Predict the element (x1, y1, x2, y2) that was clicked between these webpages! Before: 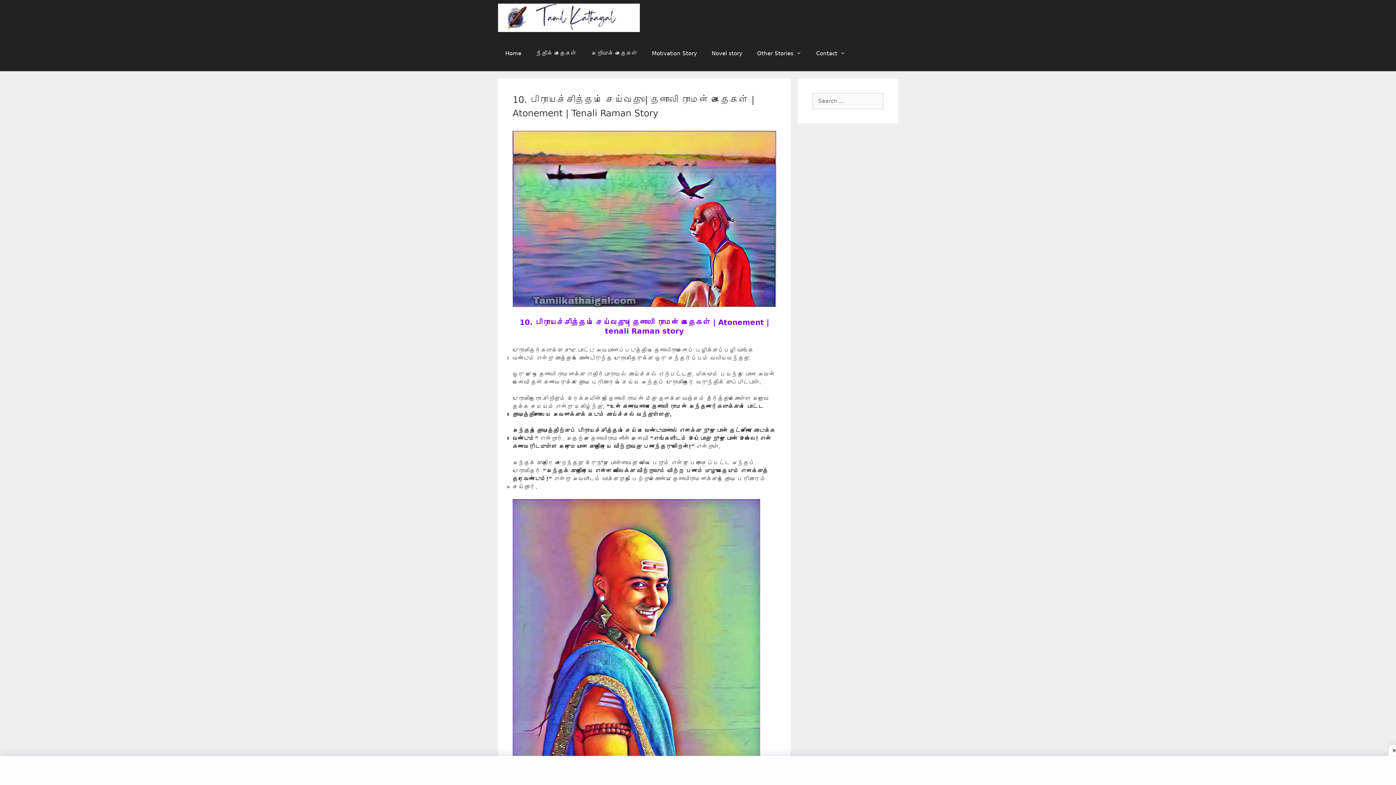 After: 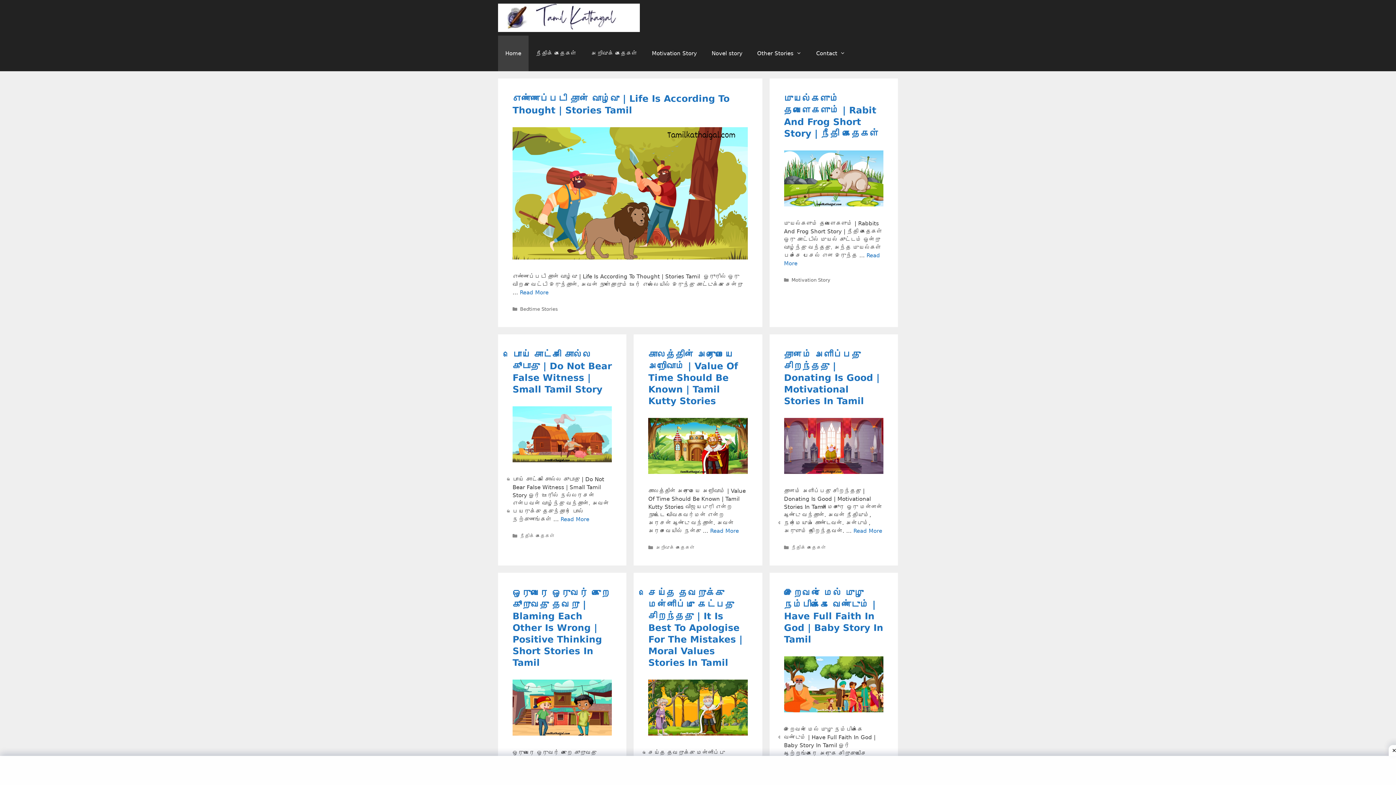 Action: bbox: (498, 35, 528, 71) label: Home